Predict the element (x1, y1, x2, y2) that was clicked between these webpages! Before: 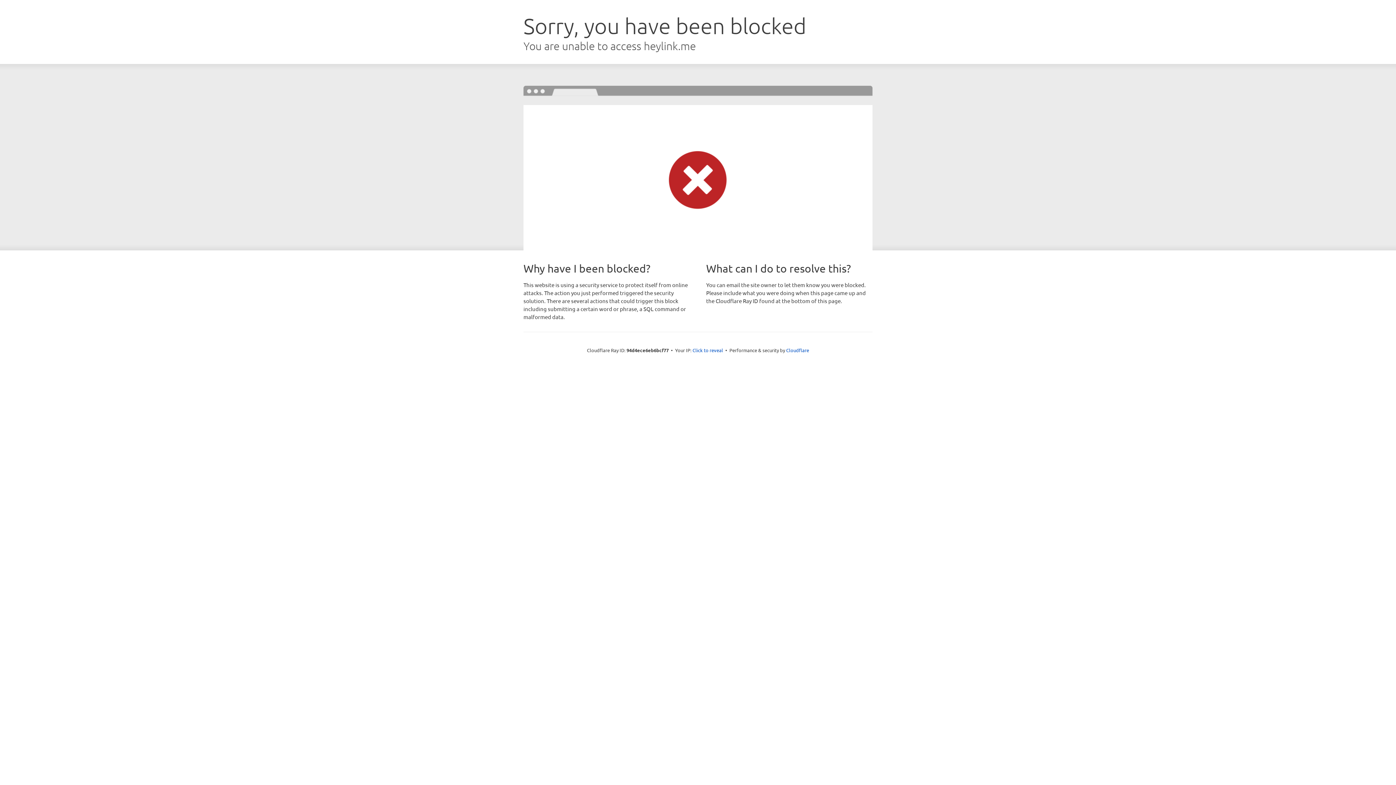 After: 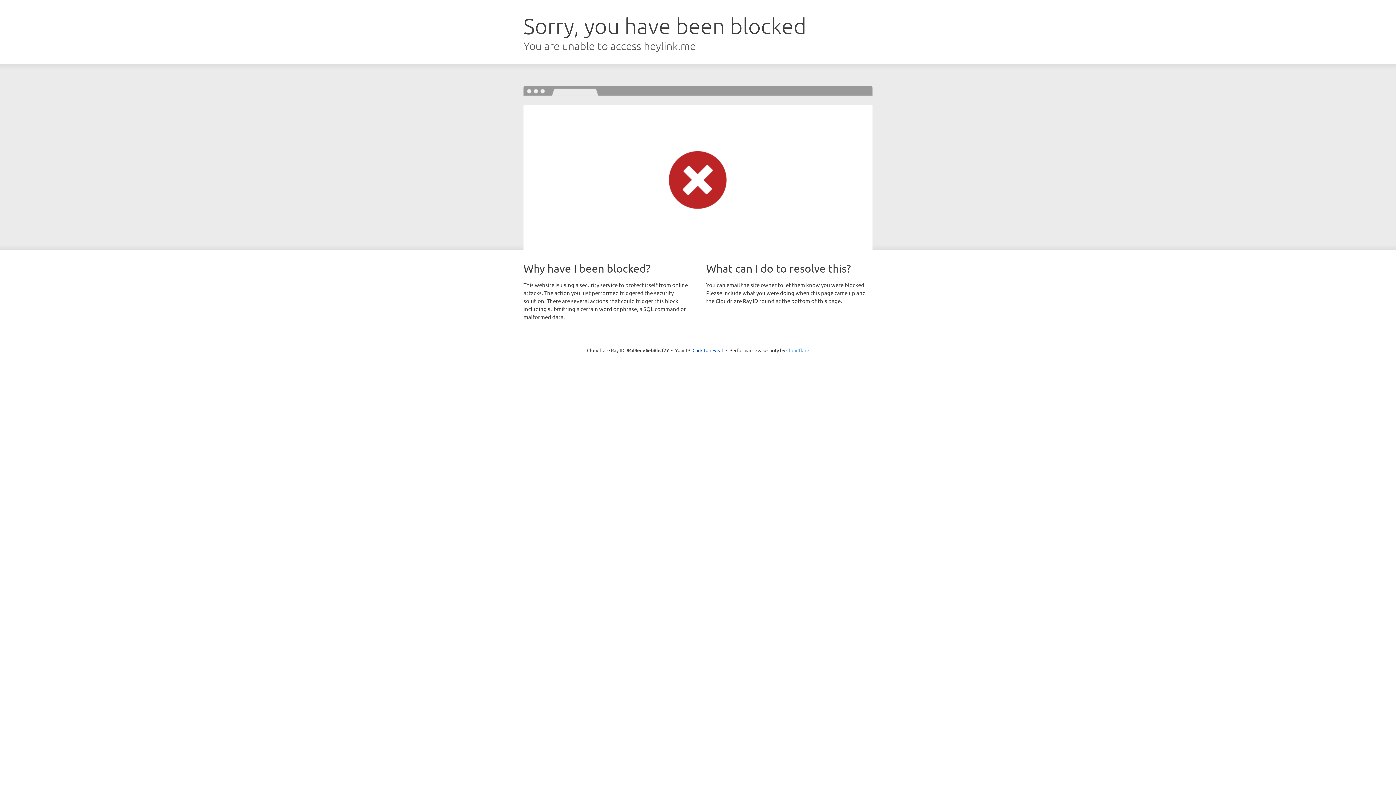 Action: bbox: (786, 347, 809, 353) label: Cloudflare